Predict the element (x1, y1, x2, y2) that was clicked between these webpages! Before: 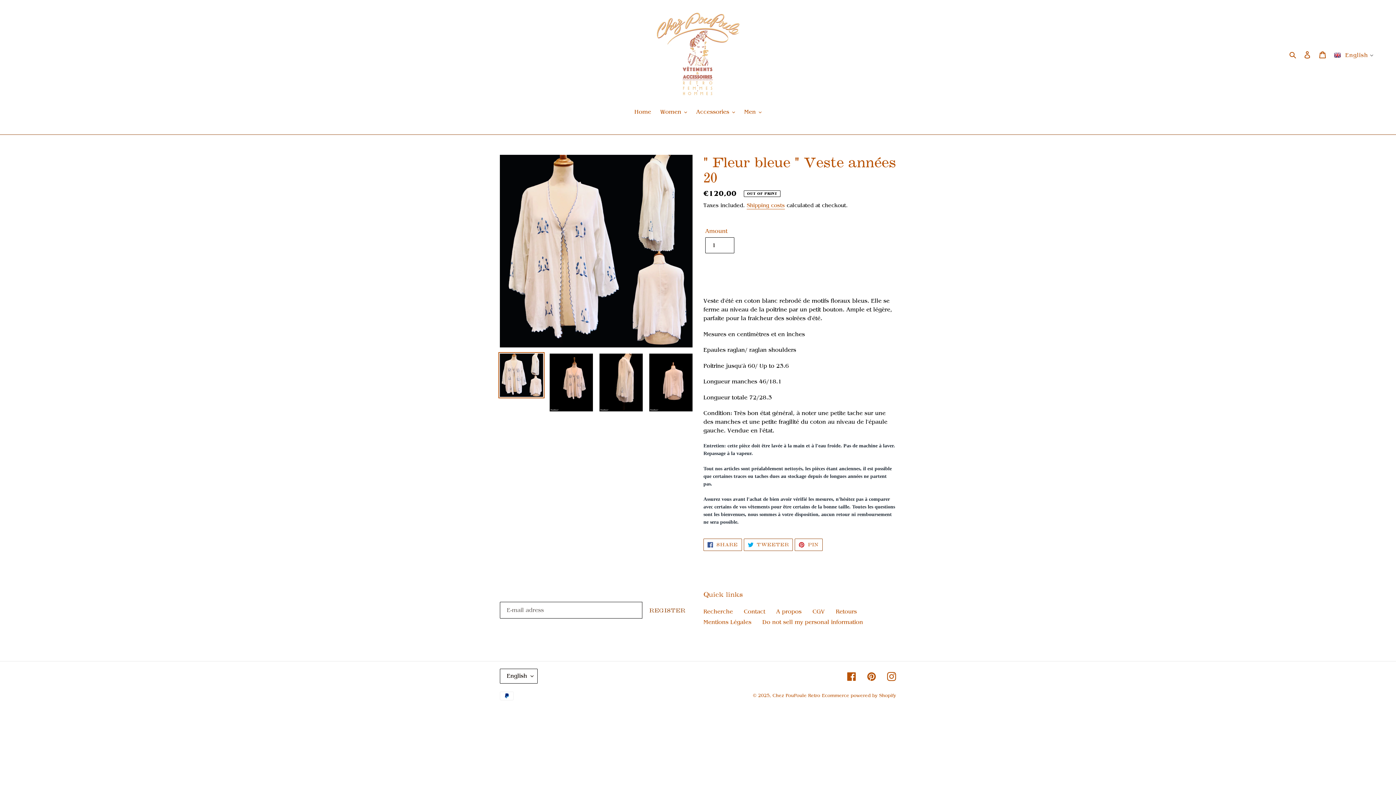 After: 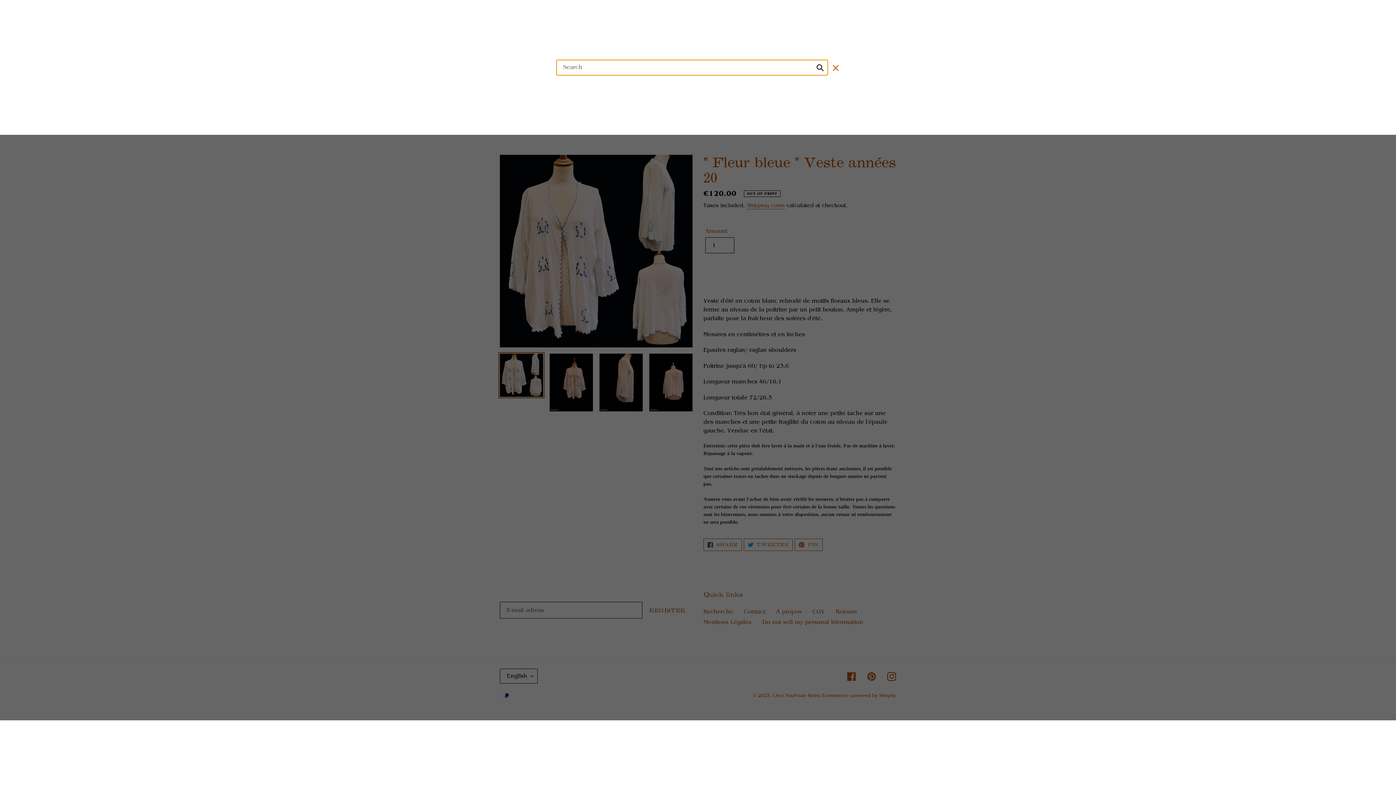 Action: bbox: (1287, 49, 1300, 59) label: Search